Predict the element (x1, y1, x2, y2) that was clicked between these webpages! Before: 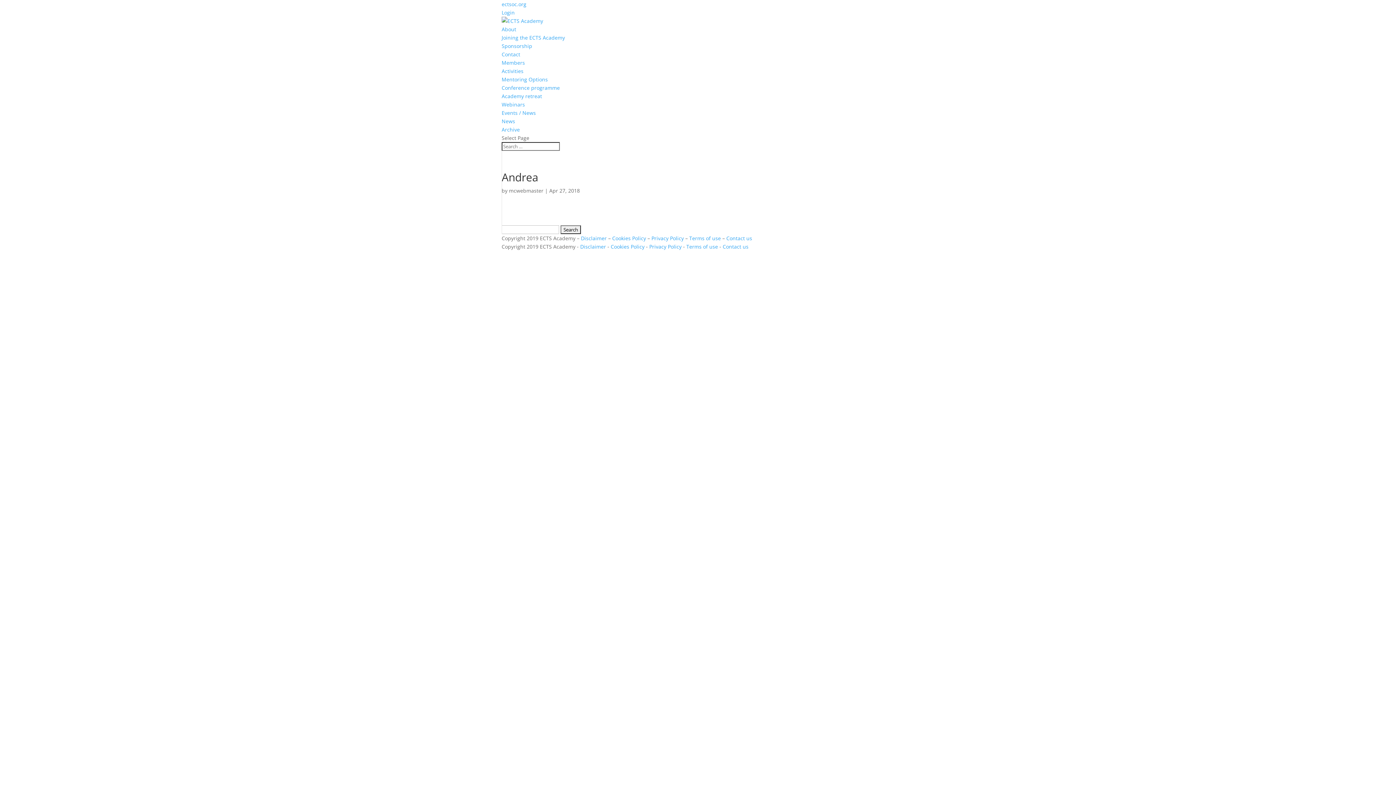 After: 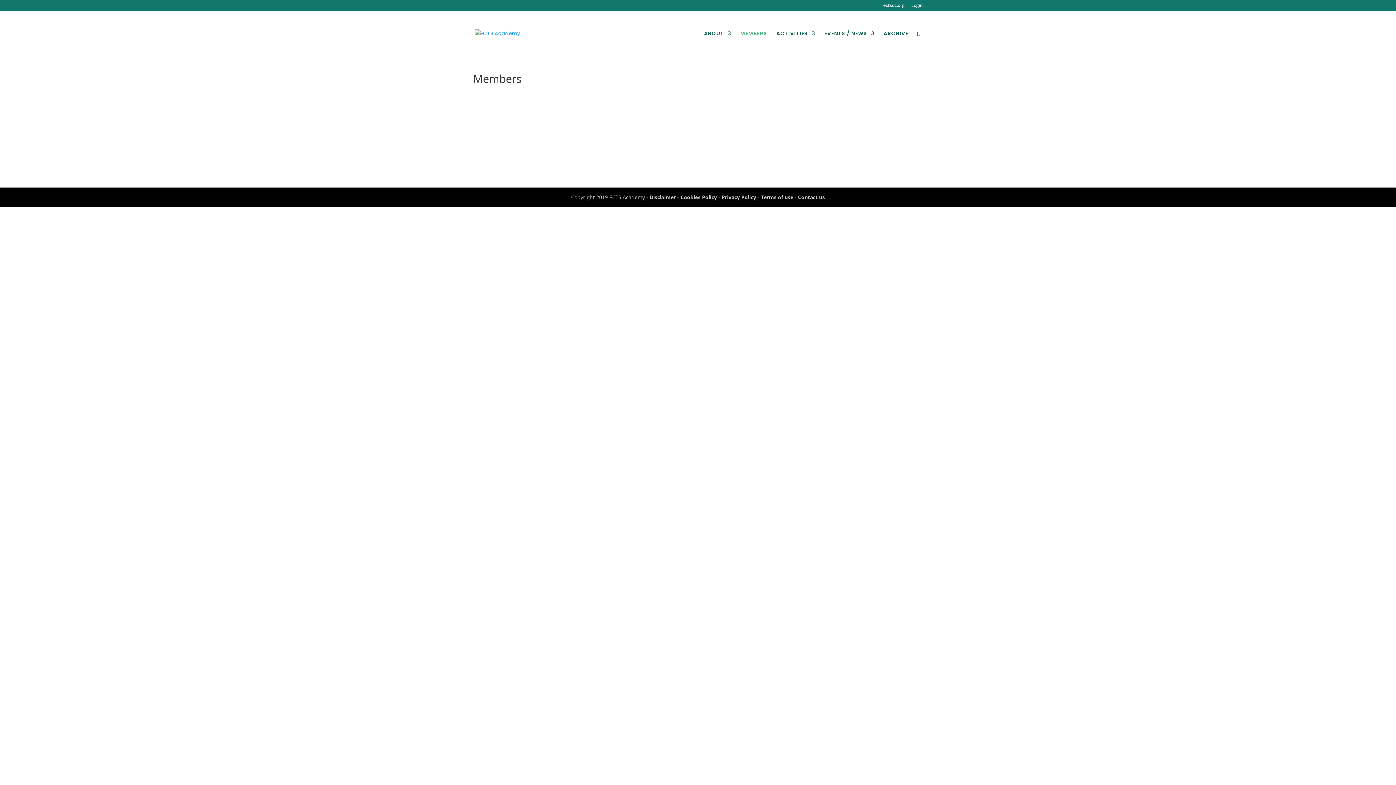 Action: label: Members bbox: (501, 59, 525, 66)